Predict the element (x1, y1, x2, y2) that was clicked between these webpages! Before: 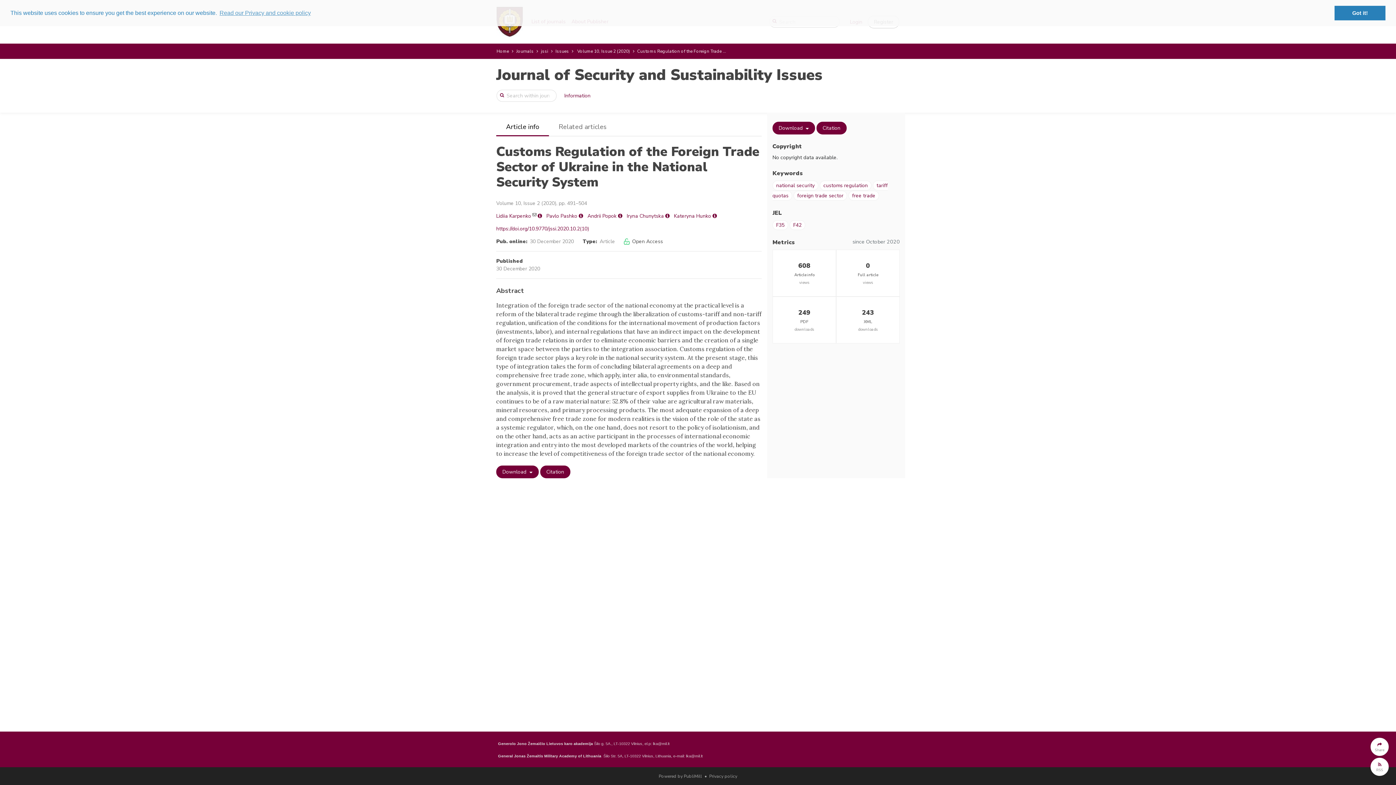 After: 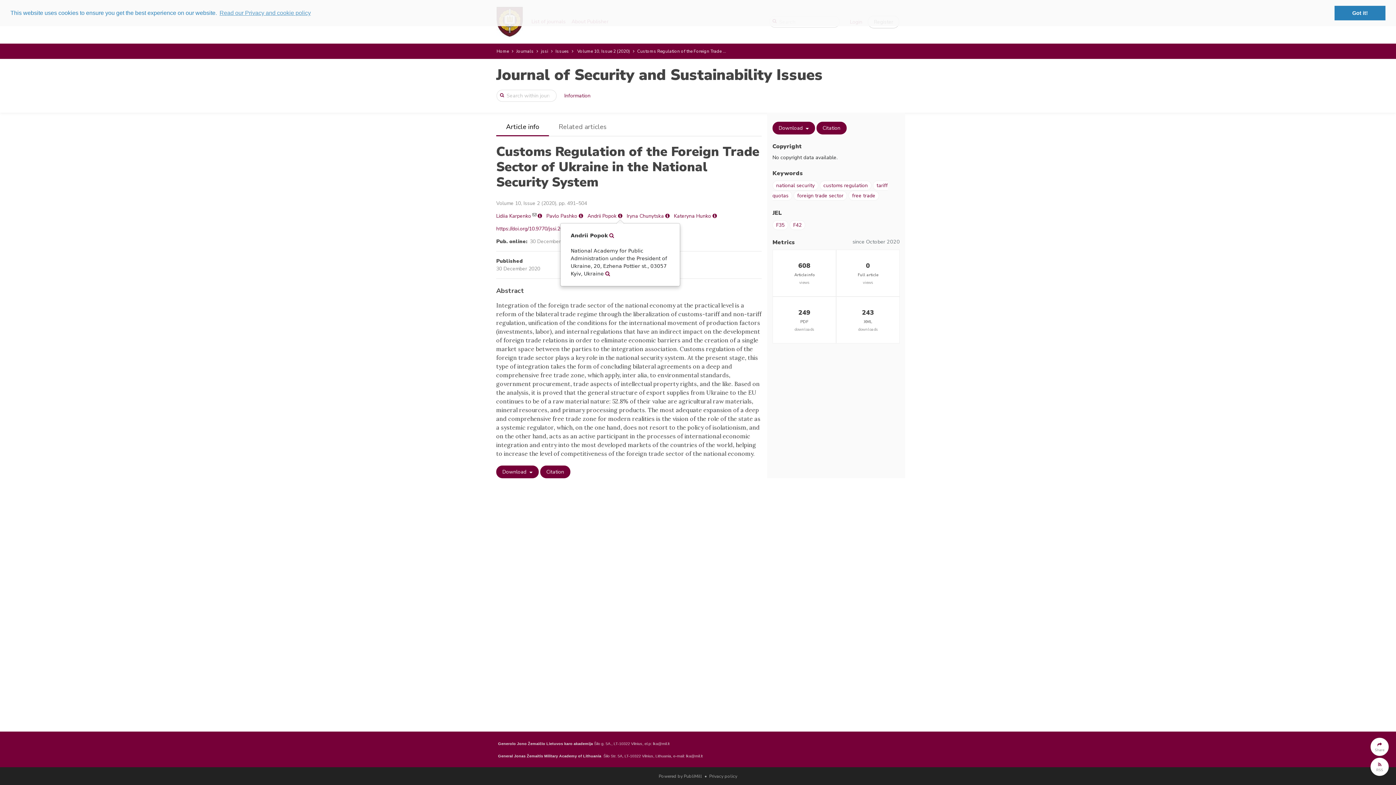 Action: bbox: (618, 212, 622, 219)